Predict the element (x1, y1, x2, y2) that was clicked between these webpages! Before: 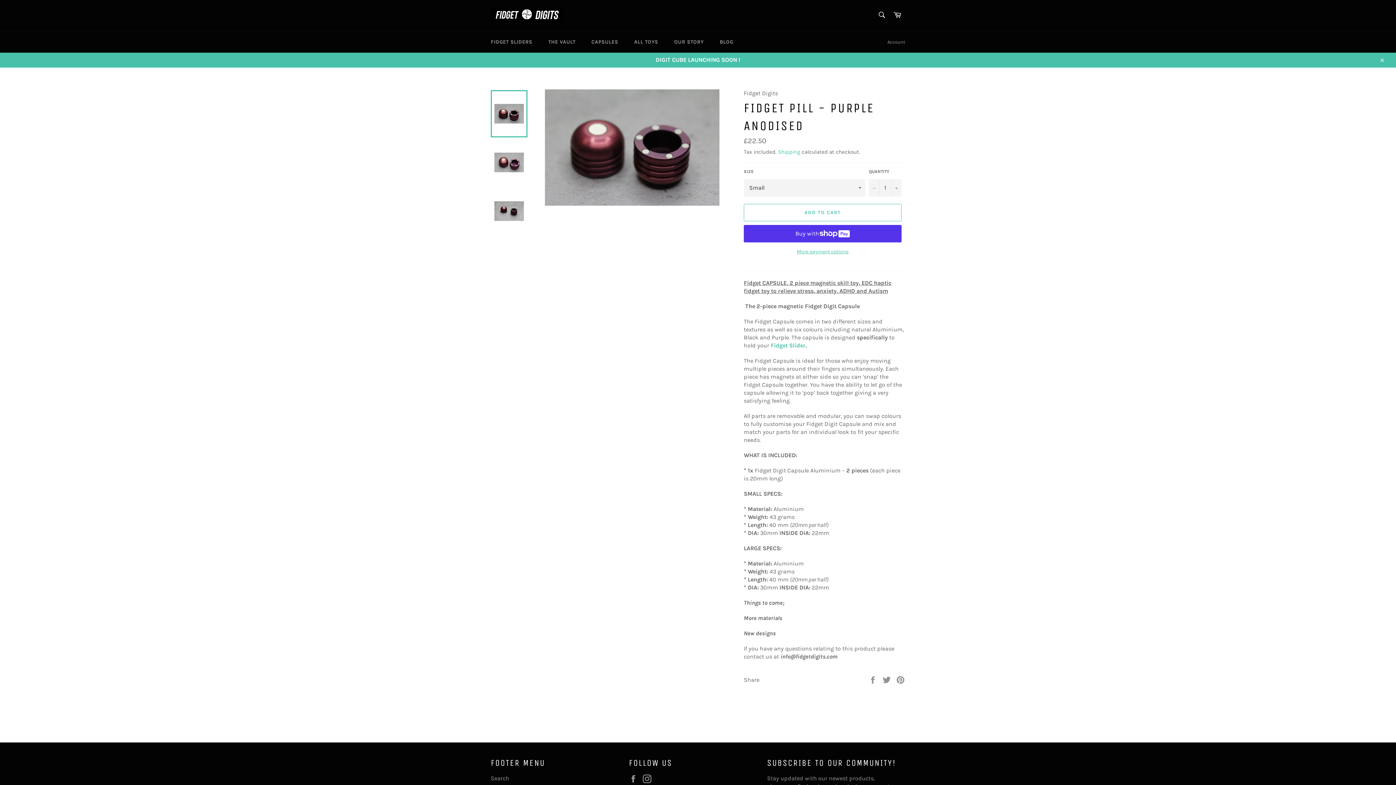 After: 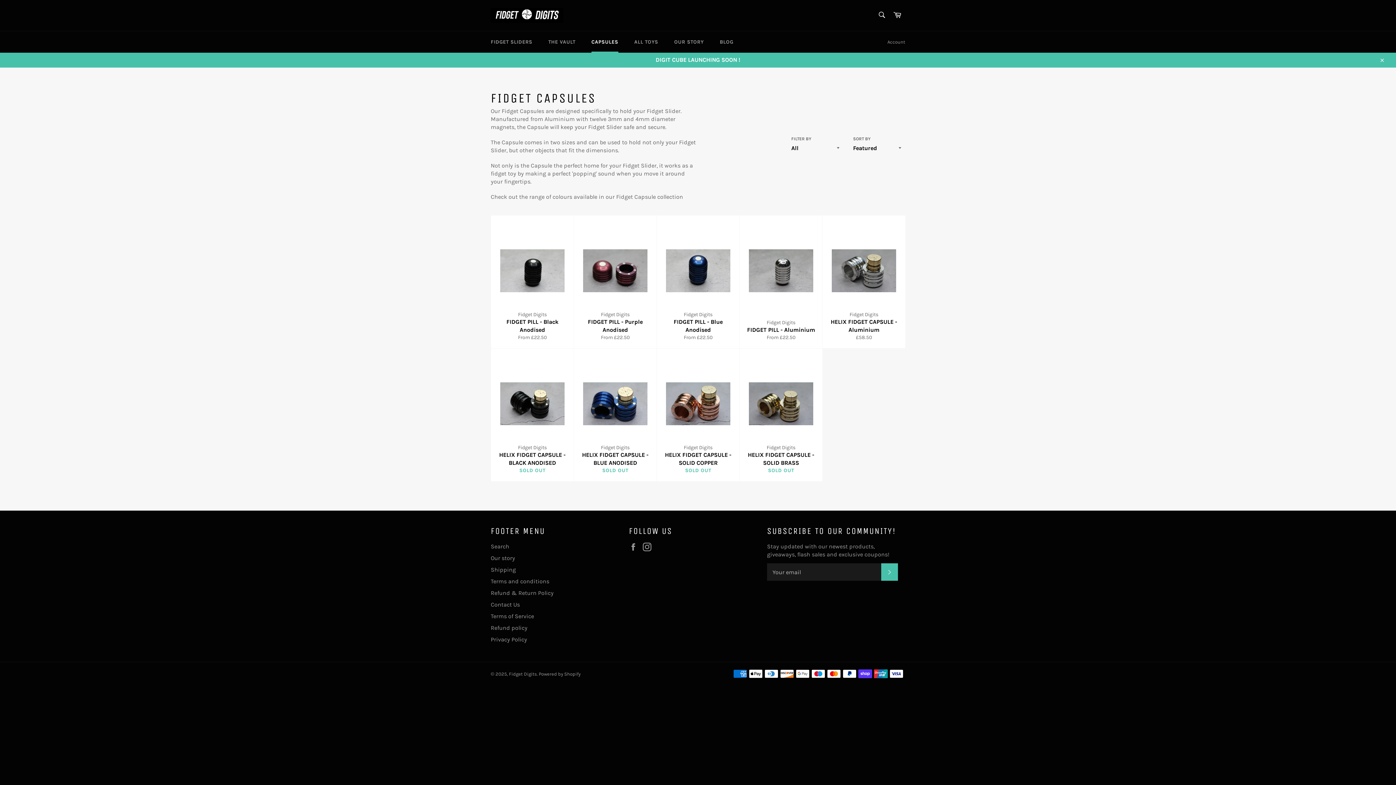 Action: bbox: (584, 31, 625, 52) label: CAPSULES